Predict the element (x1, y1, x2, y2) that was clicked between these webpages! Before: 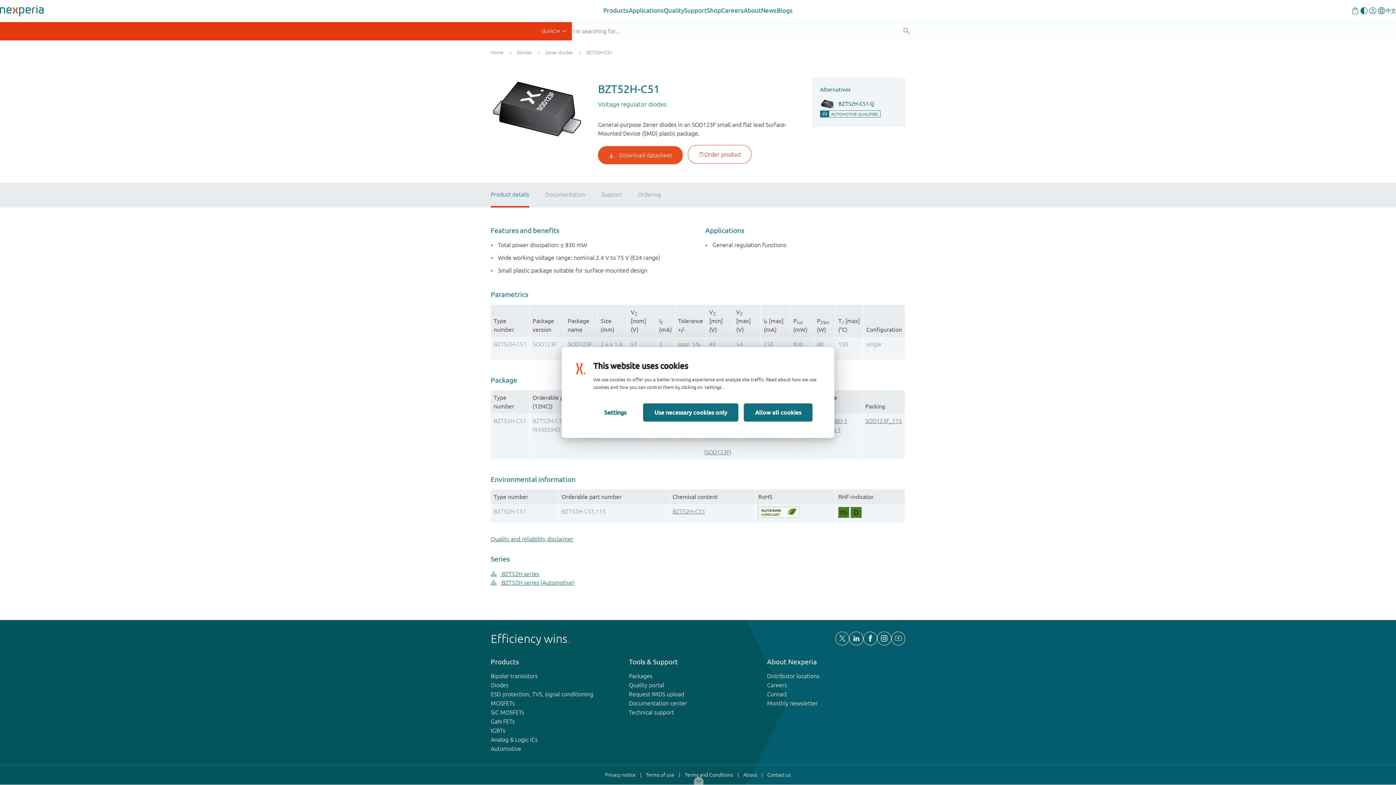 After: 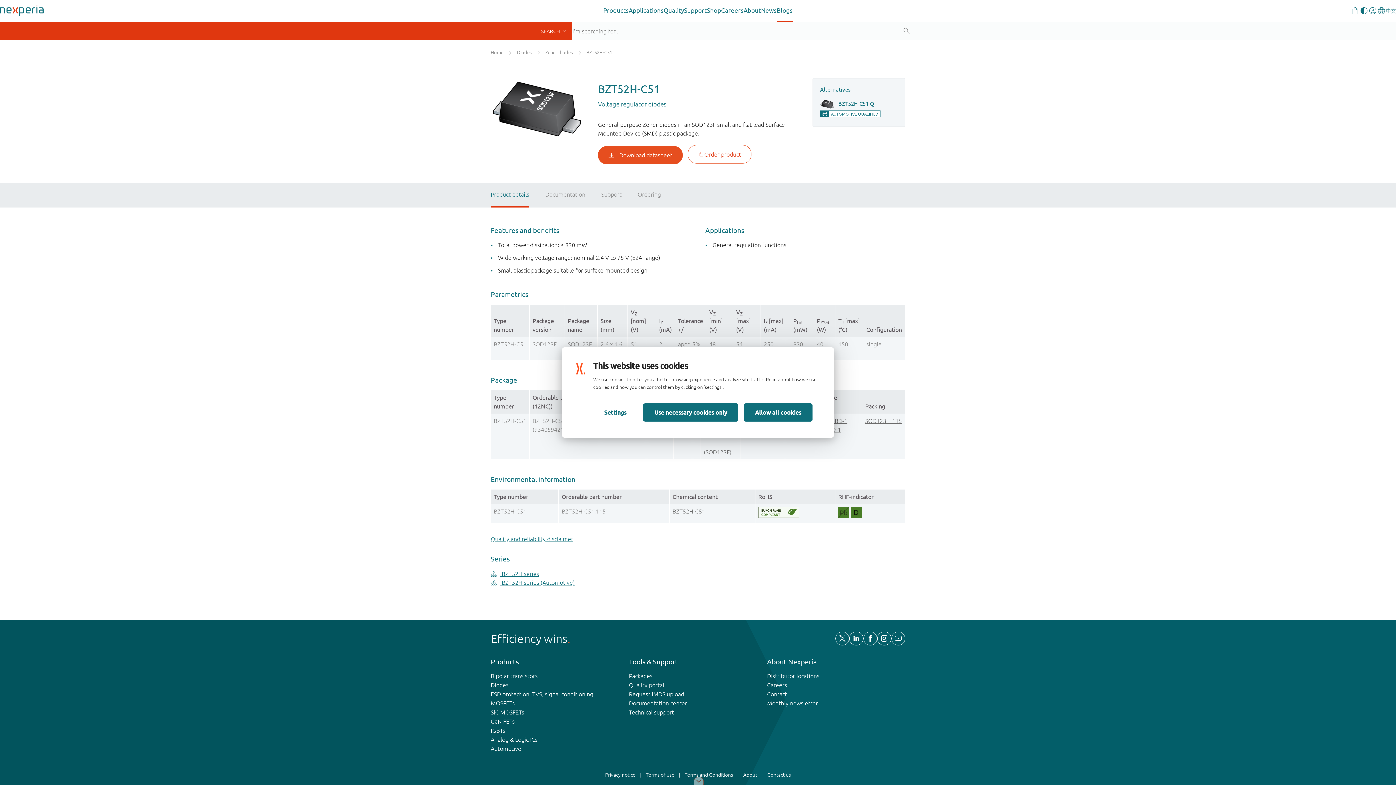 Action: bbox: (776, 0, 792, 21) label: Blogs